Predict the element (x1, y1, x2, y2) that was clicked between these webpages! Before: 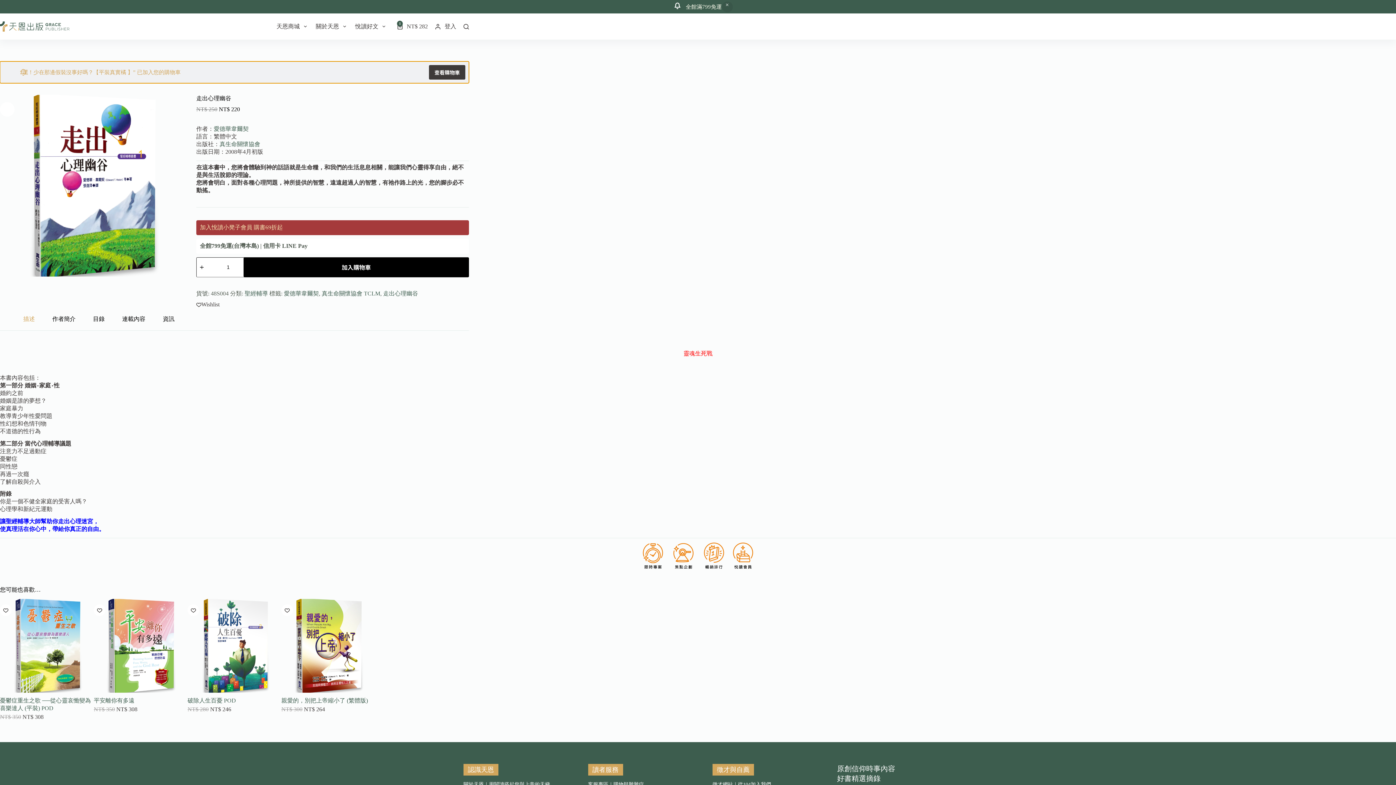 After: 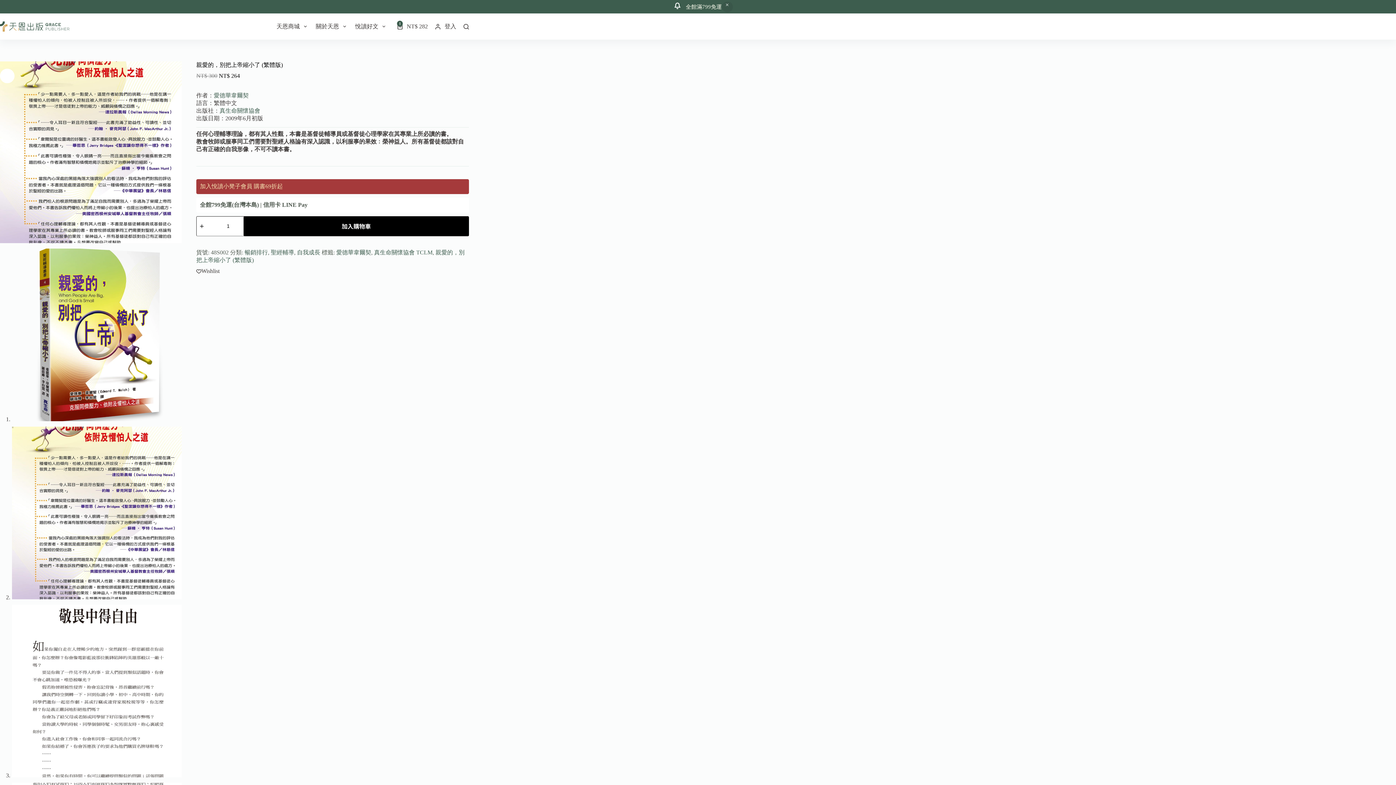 Action: bbox: (281, 599, 375, 693) label: 親愛的，別把上帝縮小了 (繁體版)